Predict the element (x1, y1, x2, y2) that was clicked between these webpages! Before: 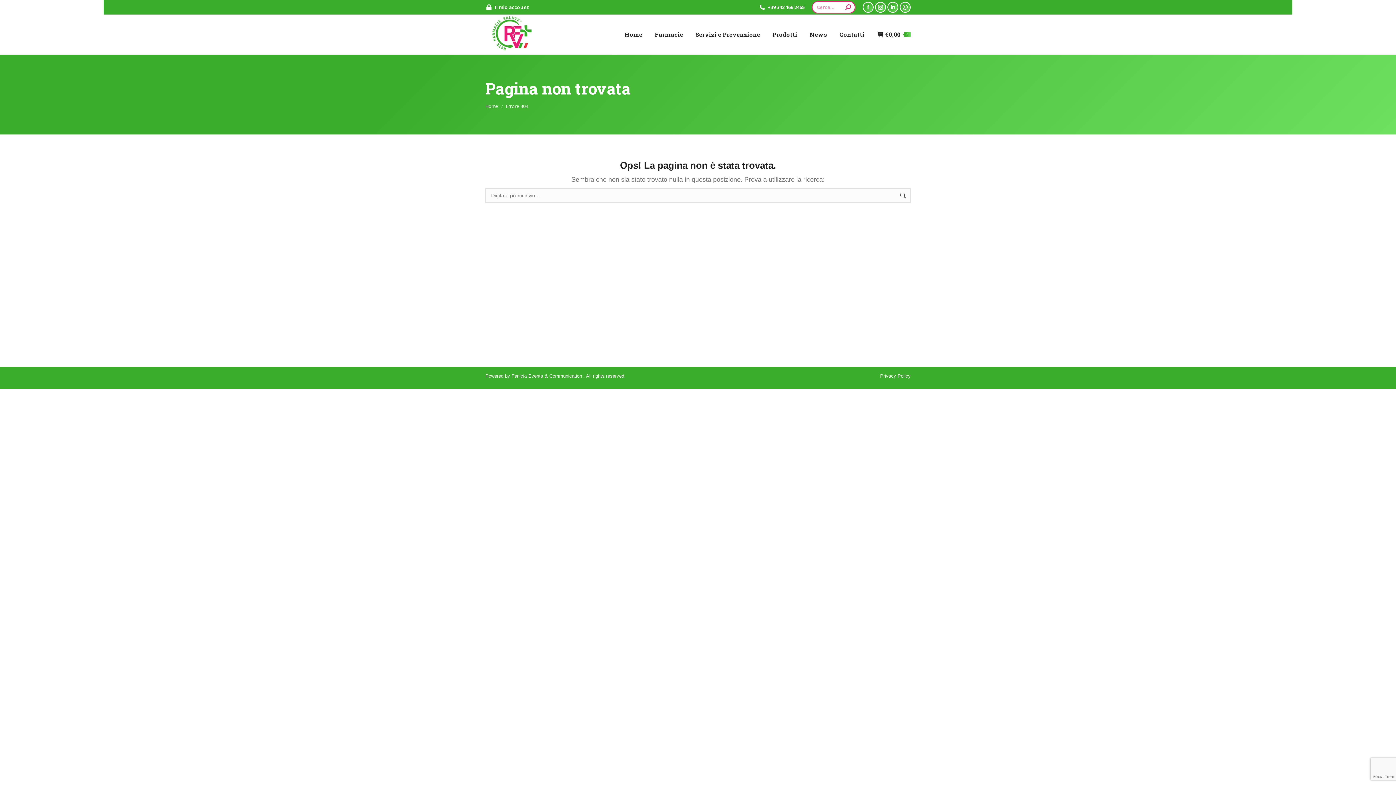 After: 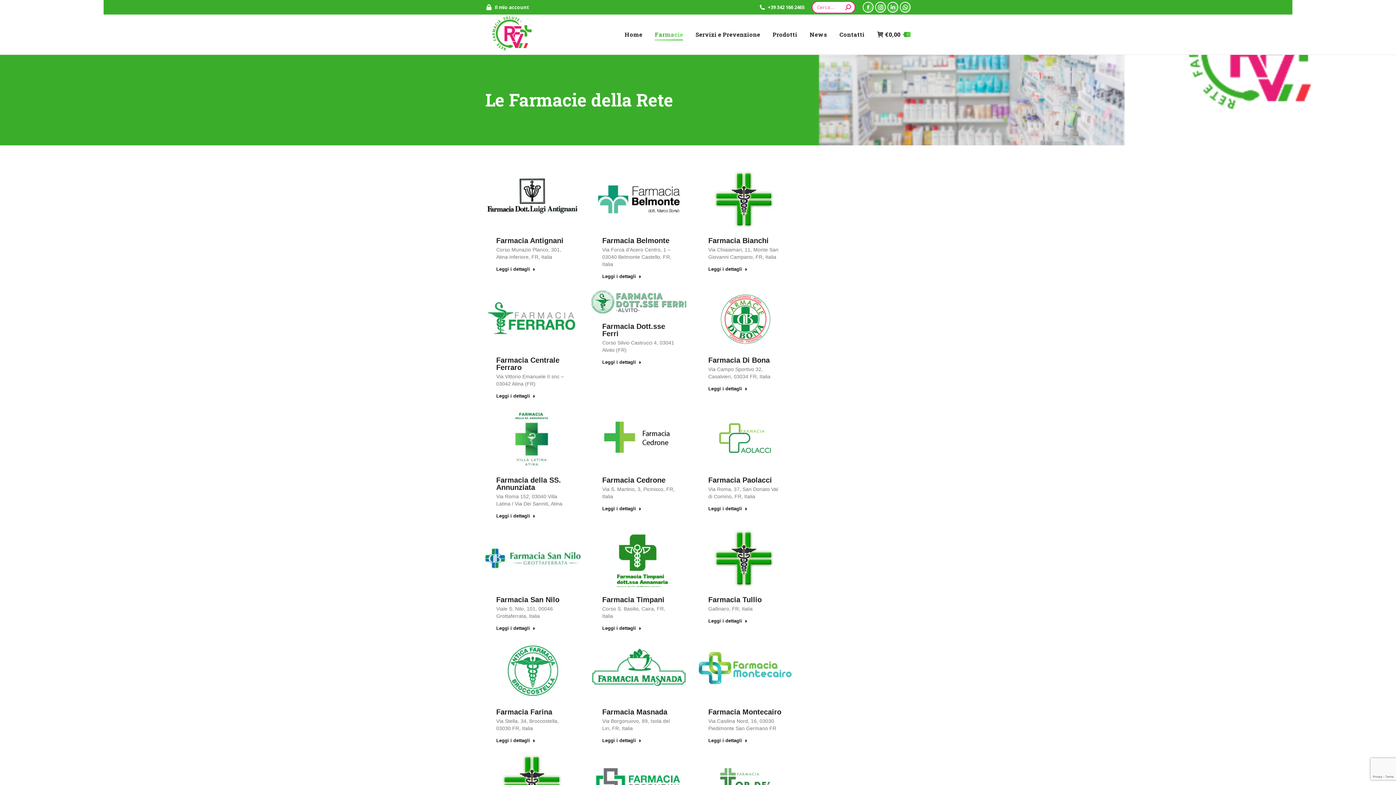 Action: bbox: (655, 20, 683, 49) label: Farmacie